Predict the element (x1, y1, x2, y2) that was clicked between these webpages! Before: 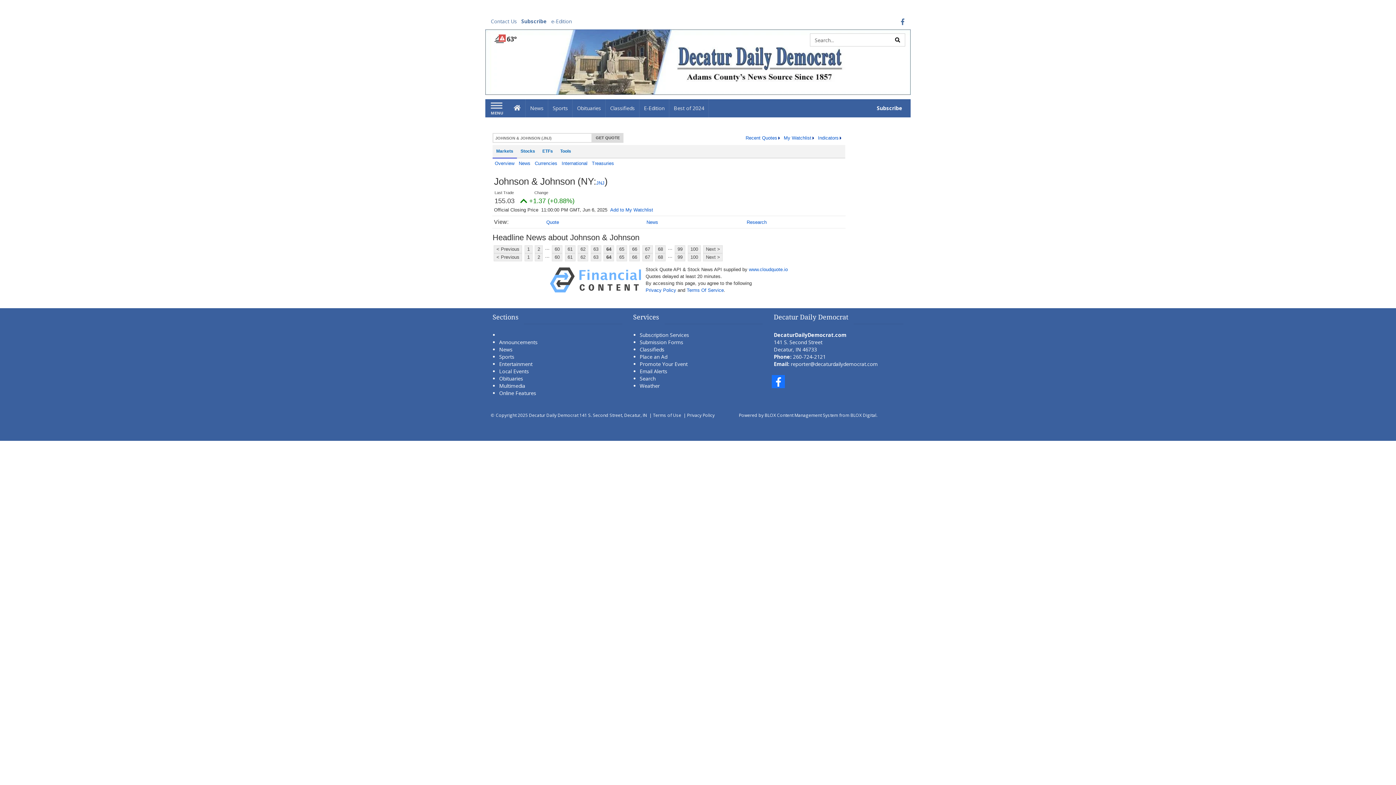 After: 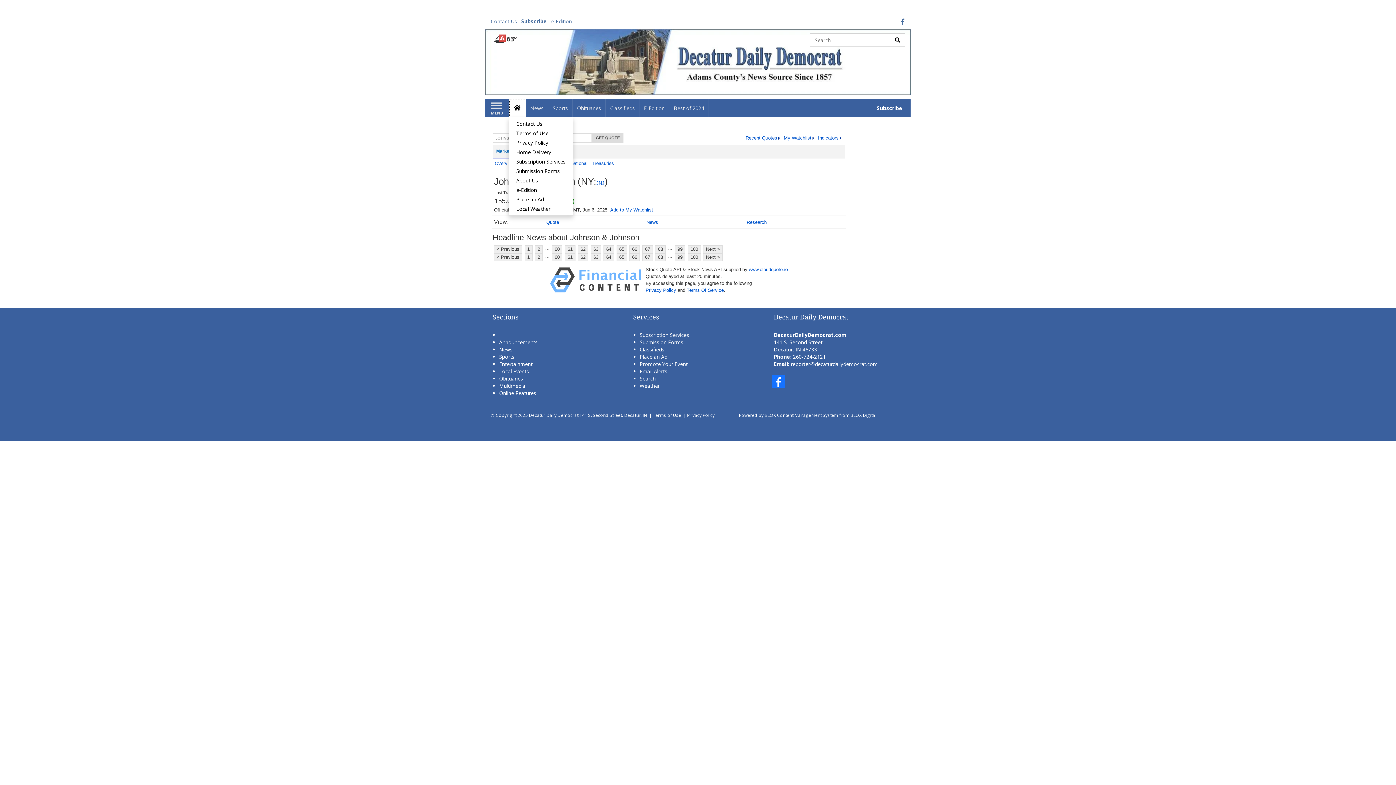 Action: label: Home bbox: (509, 99, 525, 117)